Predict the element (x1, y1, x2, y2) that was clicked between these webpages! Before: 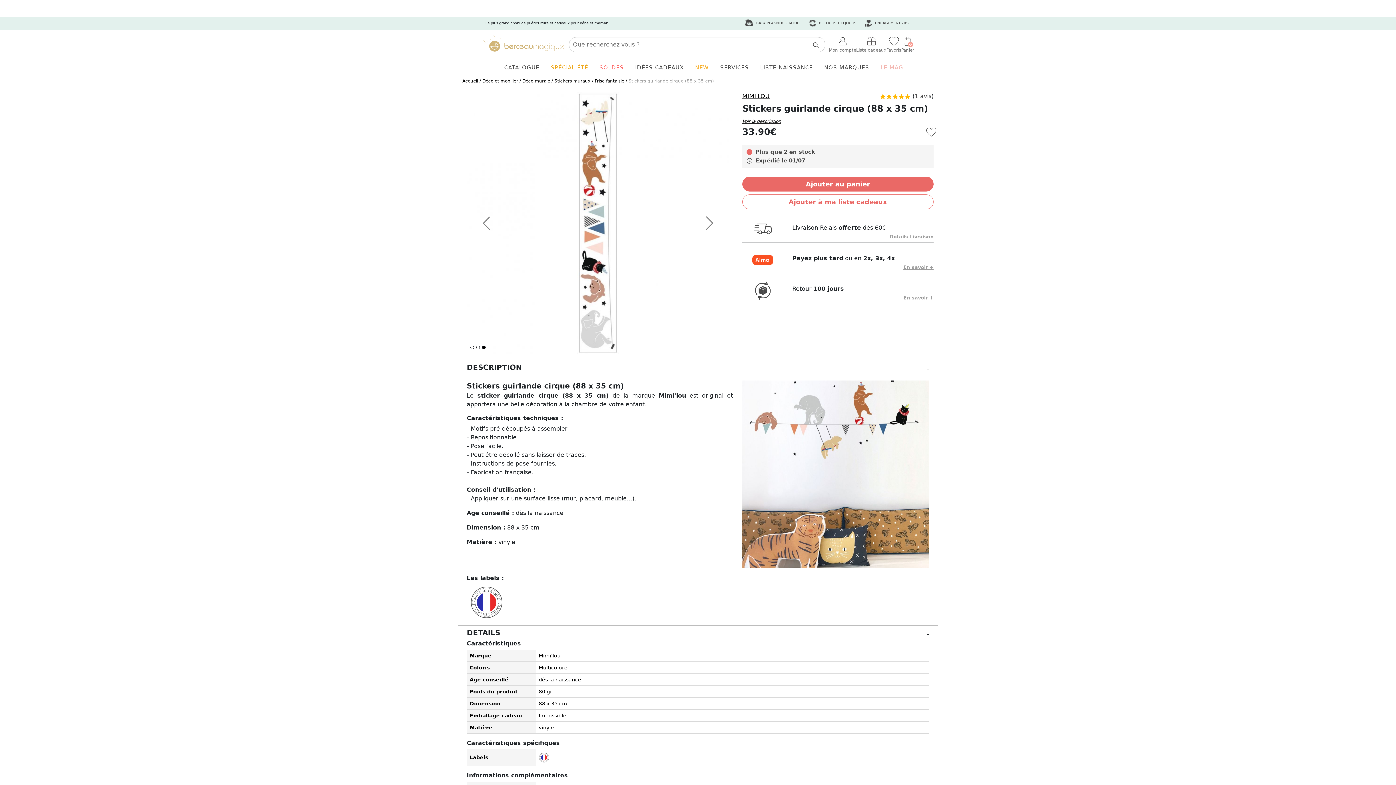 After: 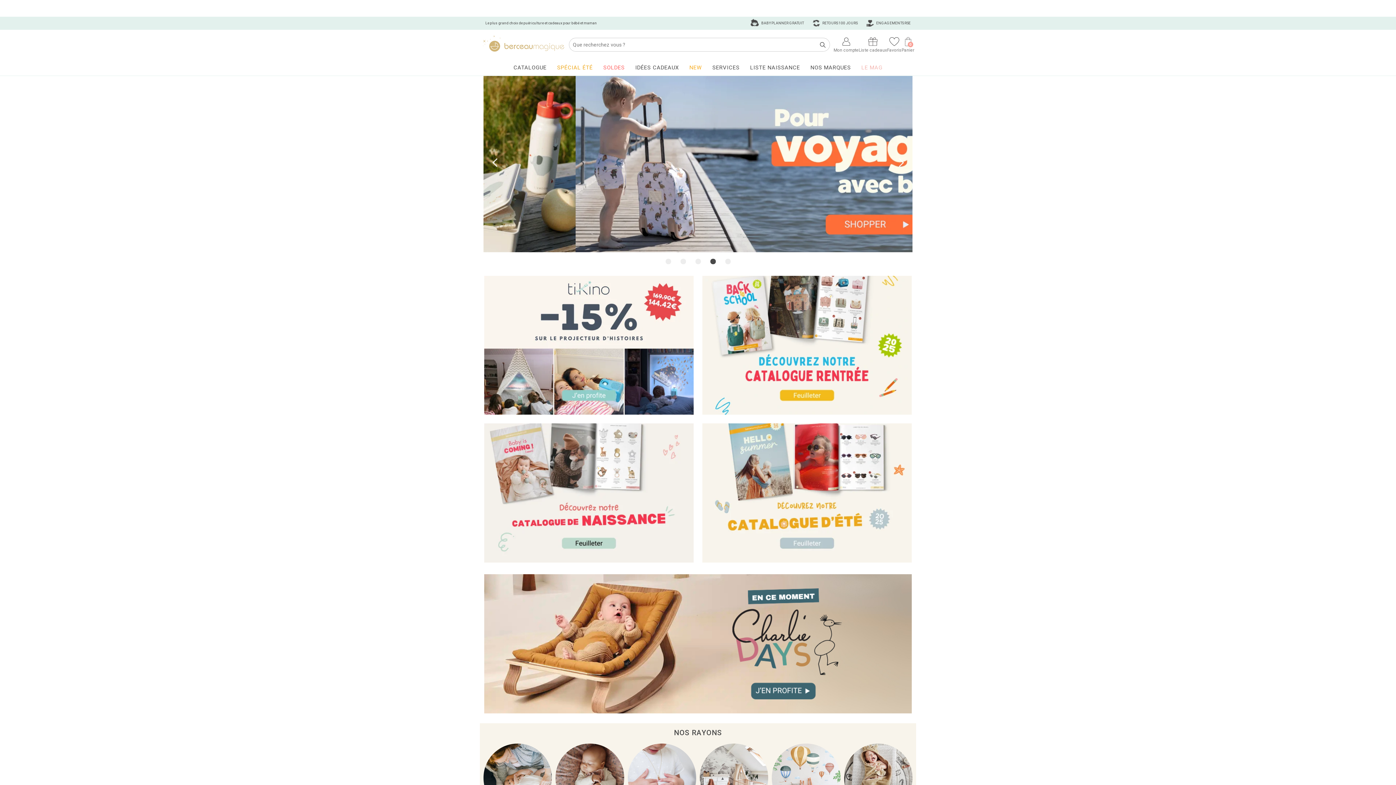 Action: bbox: (481, 40, 565, 47)